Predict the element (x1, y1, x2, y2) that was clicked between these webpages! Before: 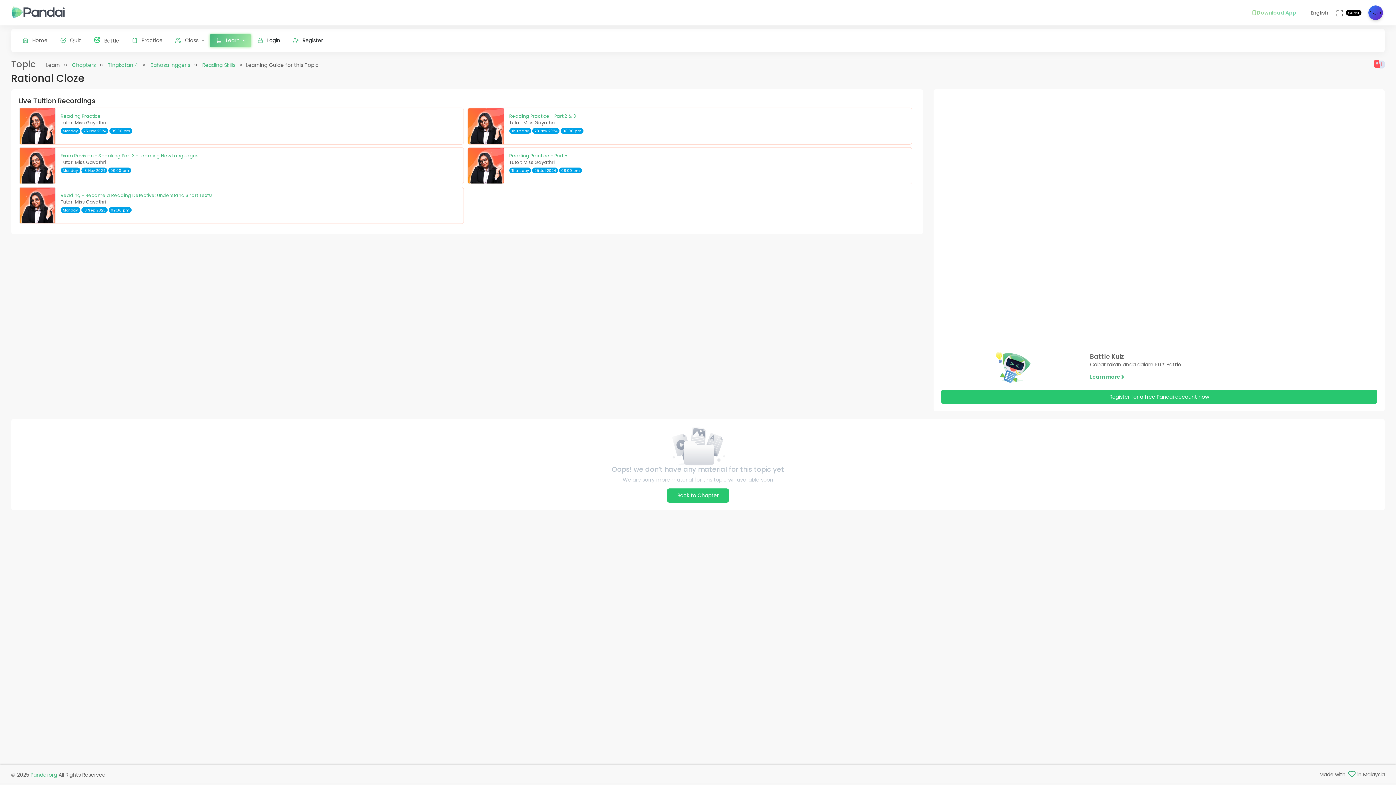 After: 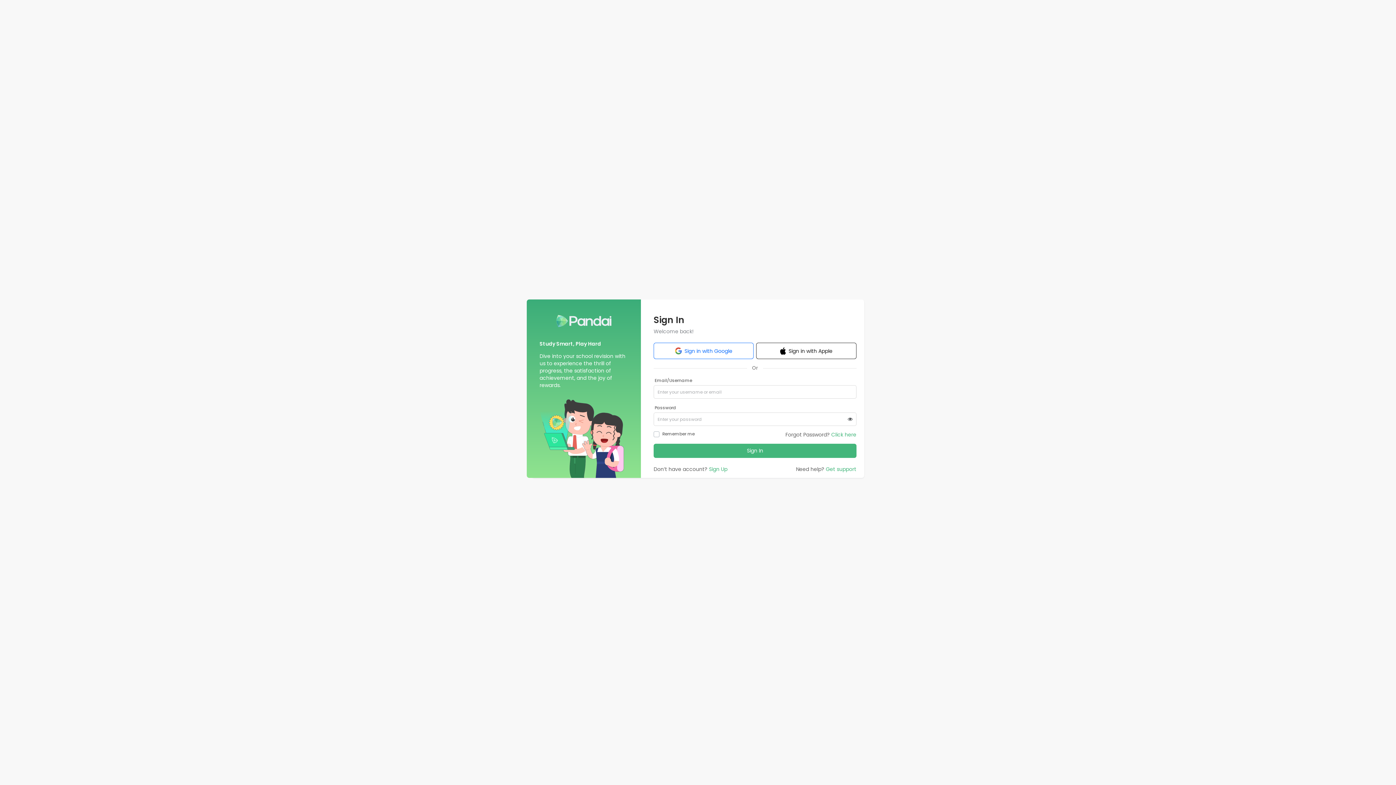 Action: label: Reading Practice - Part 2 & 3 bbox: (509, 113, 576, 119)